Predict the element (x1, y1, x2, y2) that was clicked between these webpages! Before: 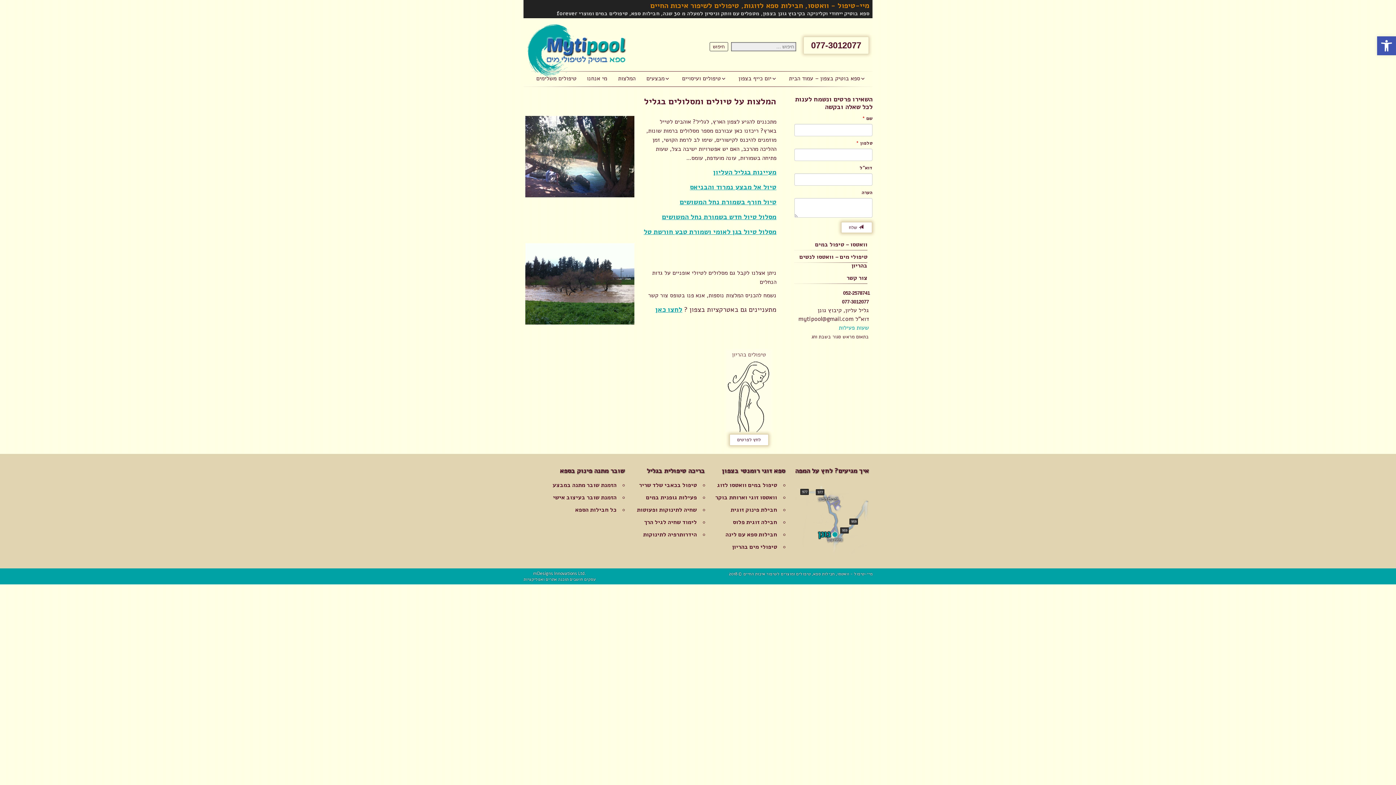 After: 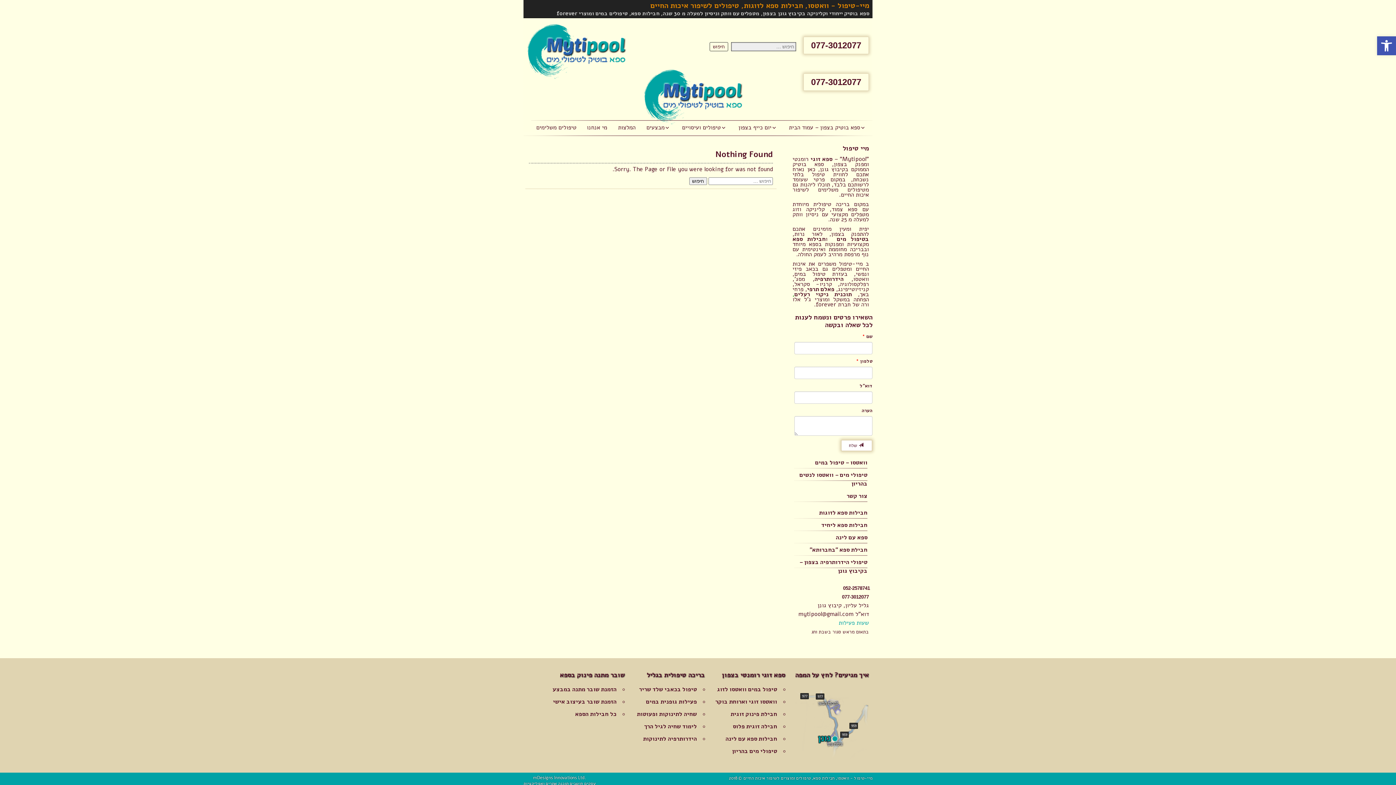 Action: bbox: (552, 481, 616, 489) label: הזמנת שובר מתנה במבצע